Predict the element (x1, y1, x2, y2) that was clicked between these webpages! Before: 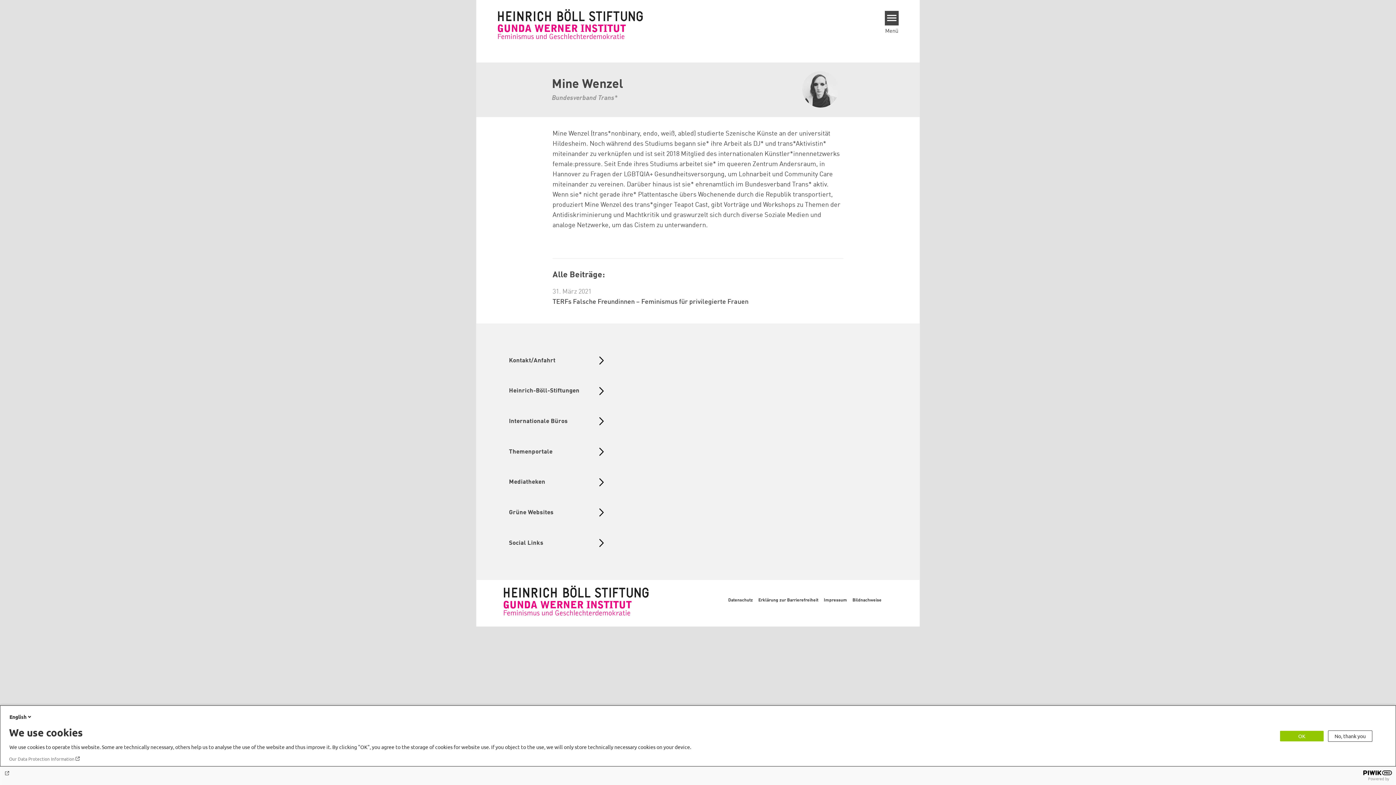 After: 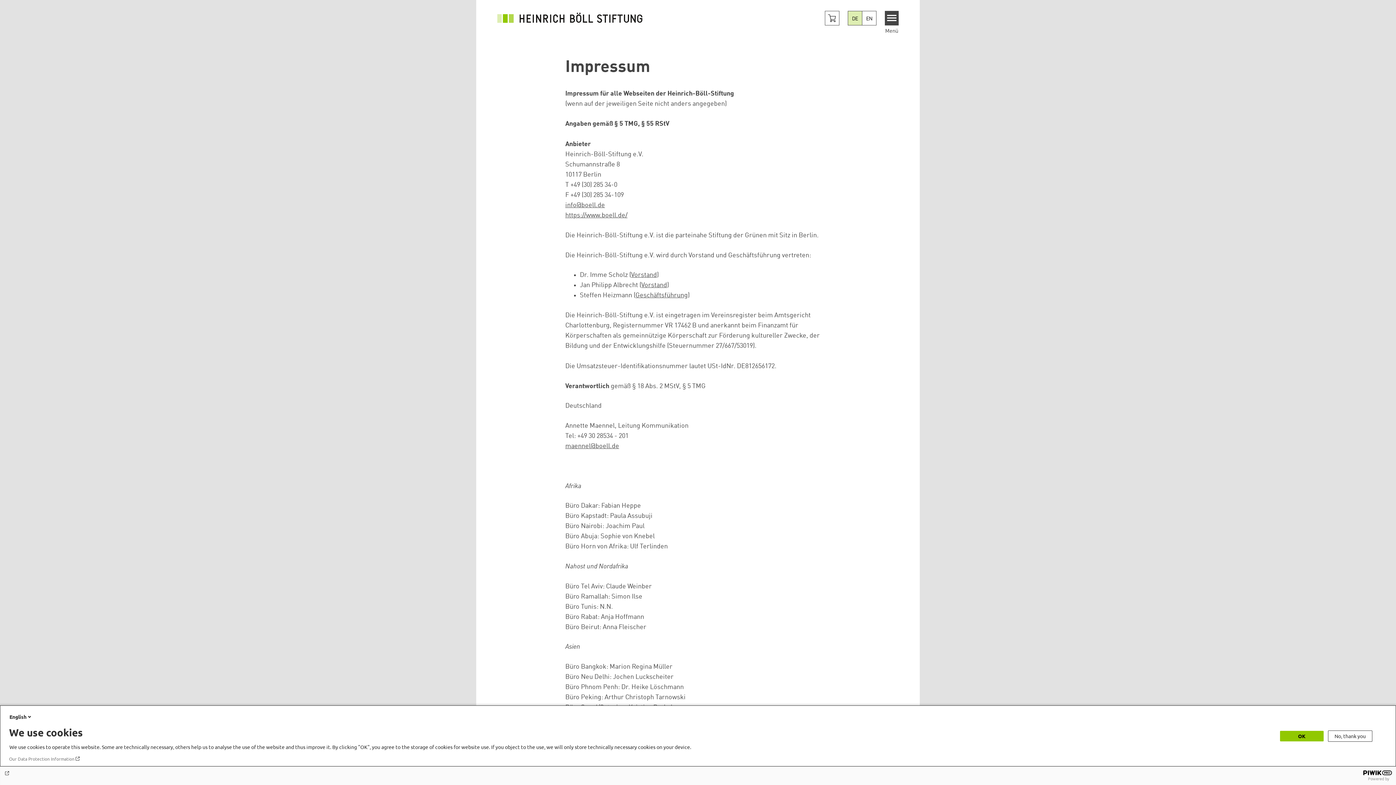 Action: bbox: (824, 598, 847, 603) label: Impressum